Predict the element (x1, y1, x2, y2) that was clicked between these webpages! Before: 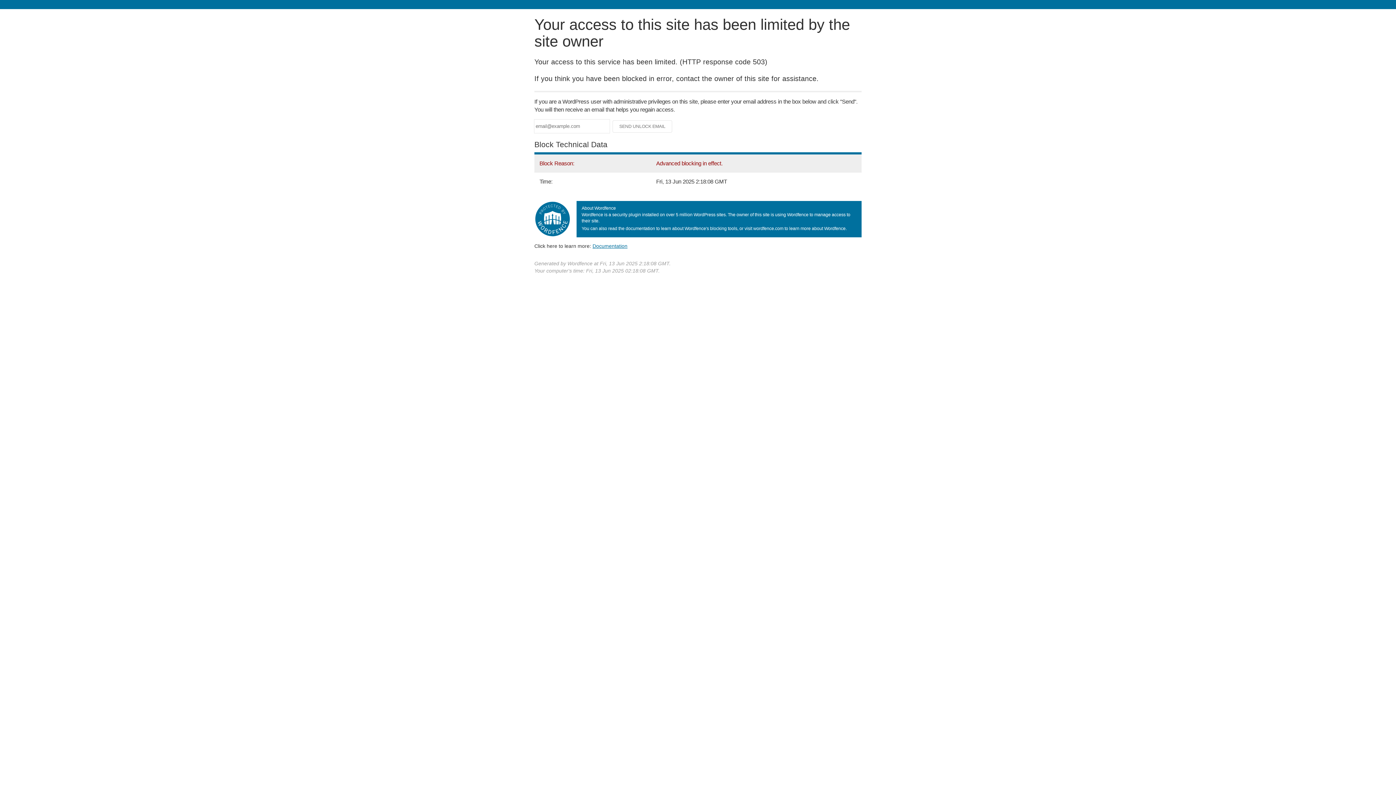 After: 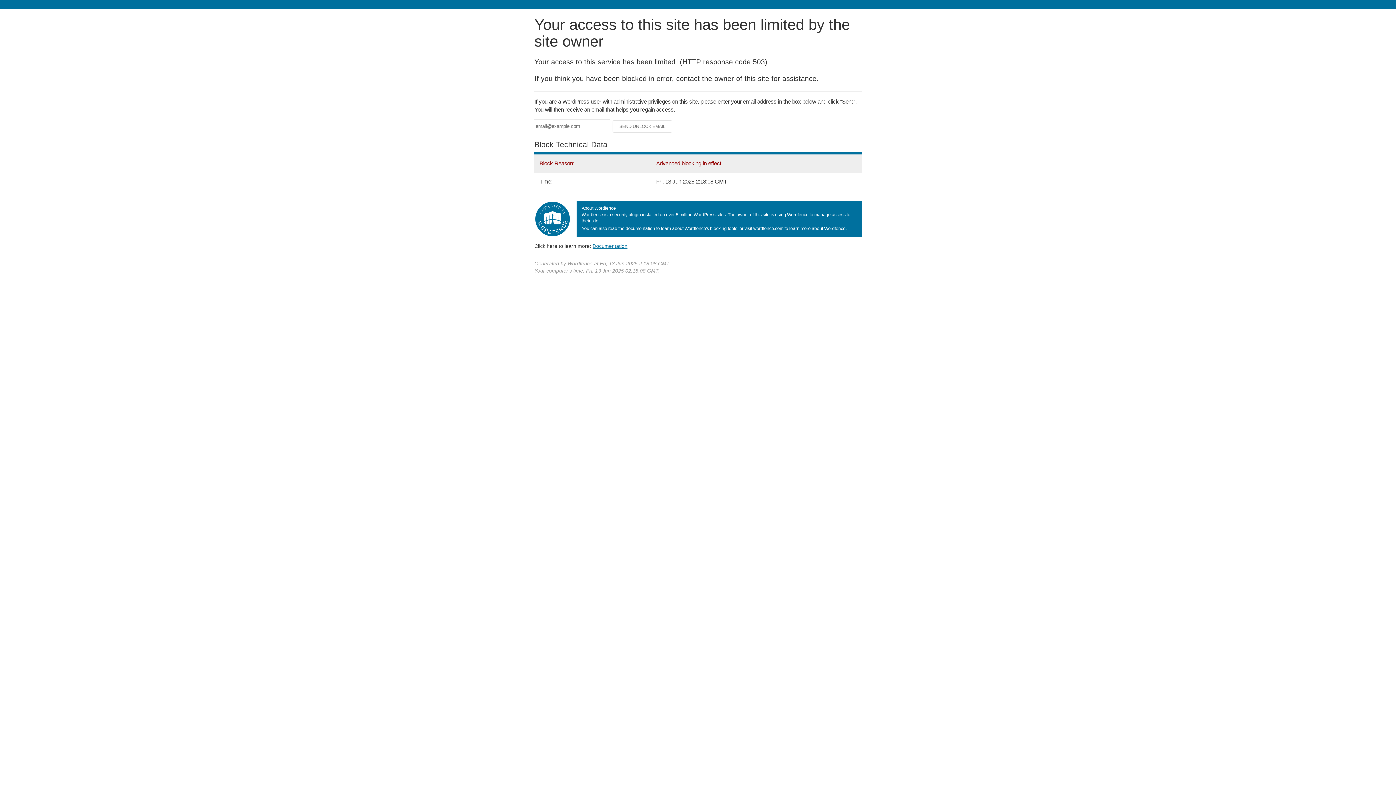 Action: label: Documentation bbox: (592, 243, 627, 248)